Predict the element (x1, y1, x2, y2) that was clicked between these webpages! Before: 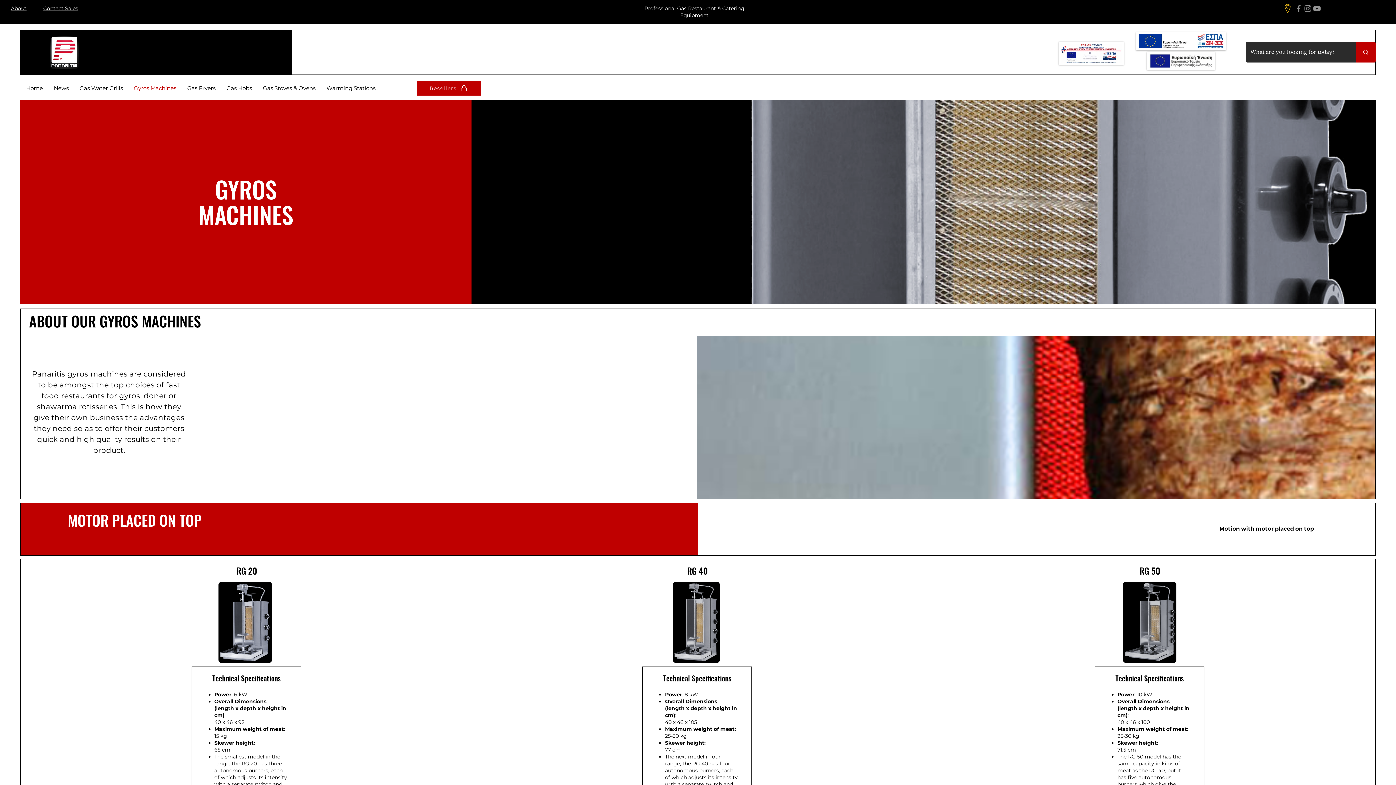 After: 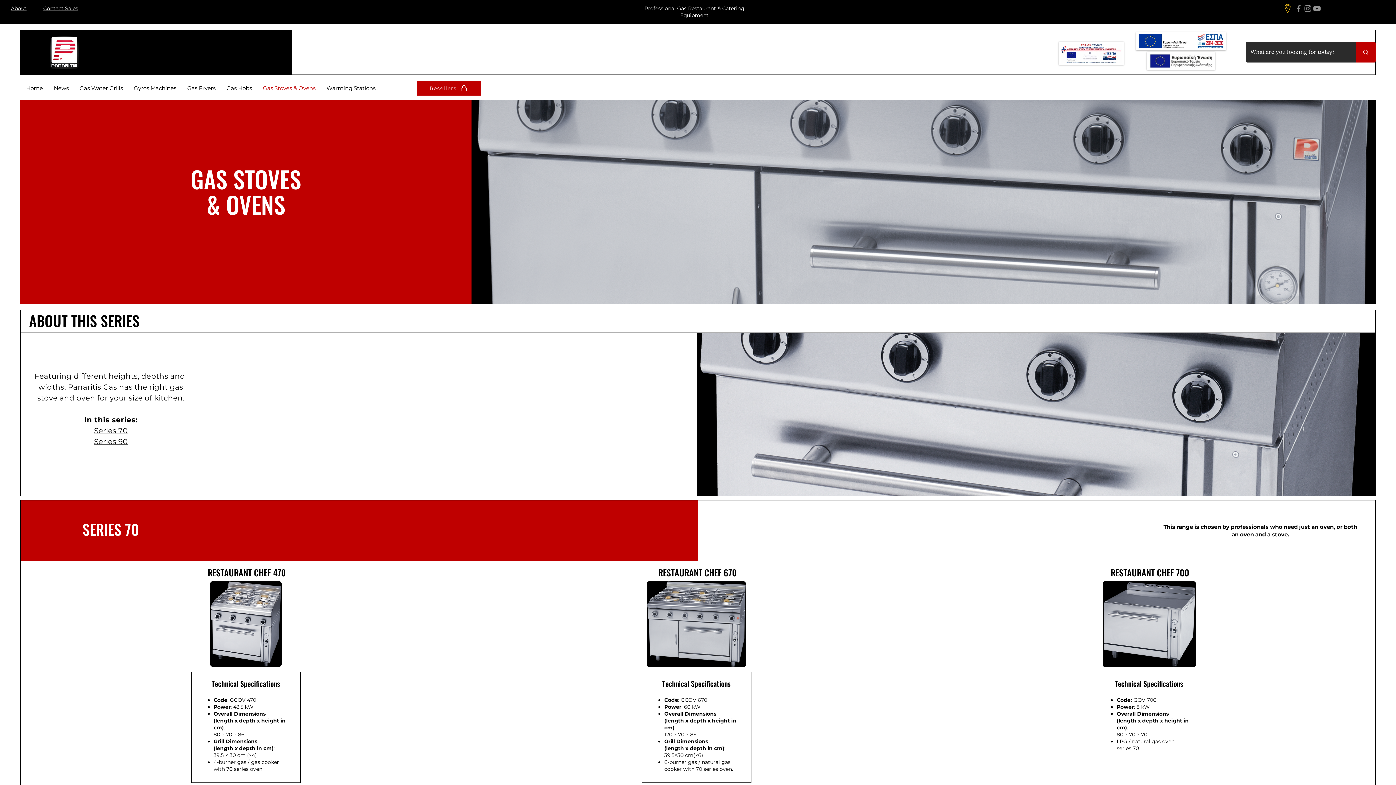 Action: label: Gas Stoves & Ovens bbox: (257, 80, 321, 96)